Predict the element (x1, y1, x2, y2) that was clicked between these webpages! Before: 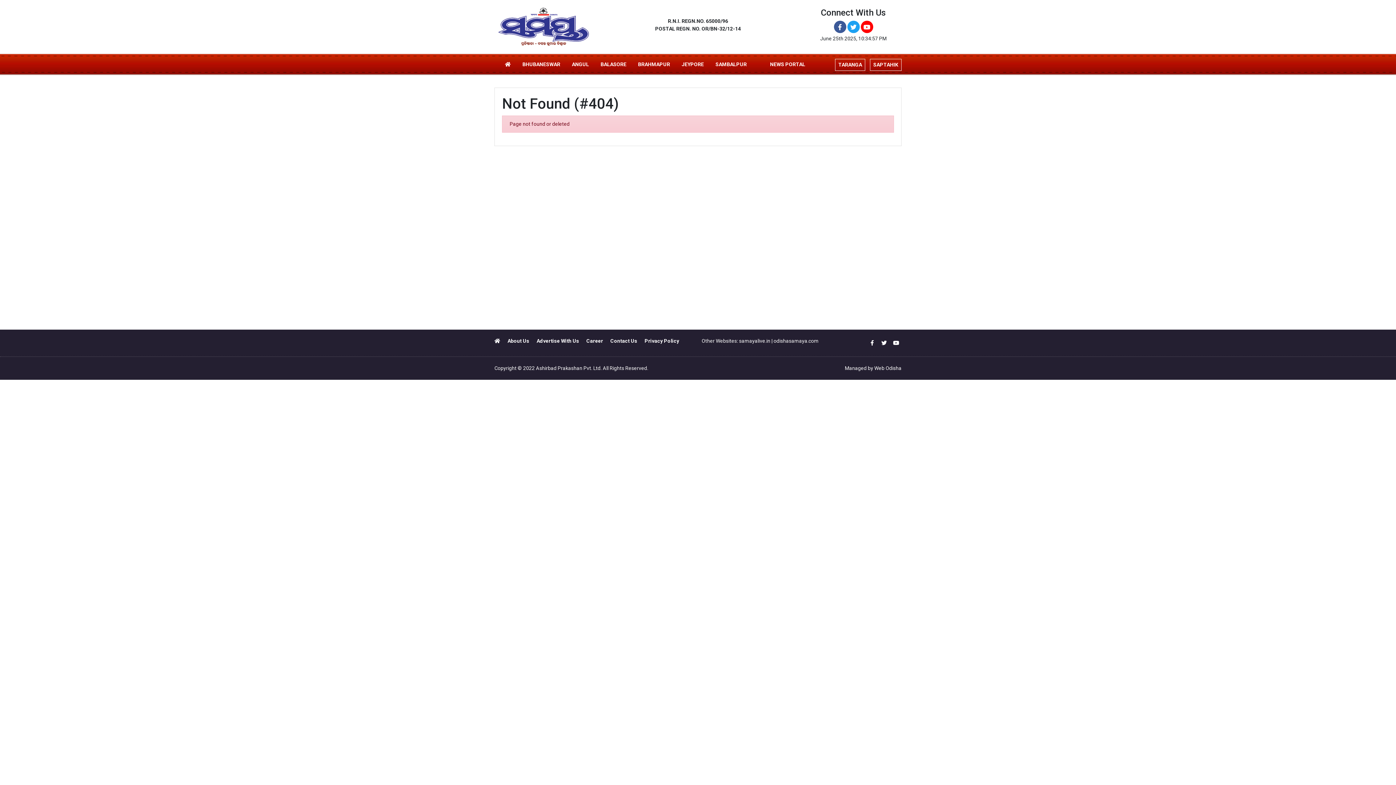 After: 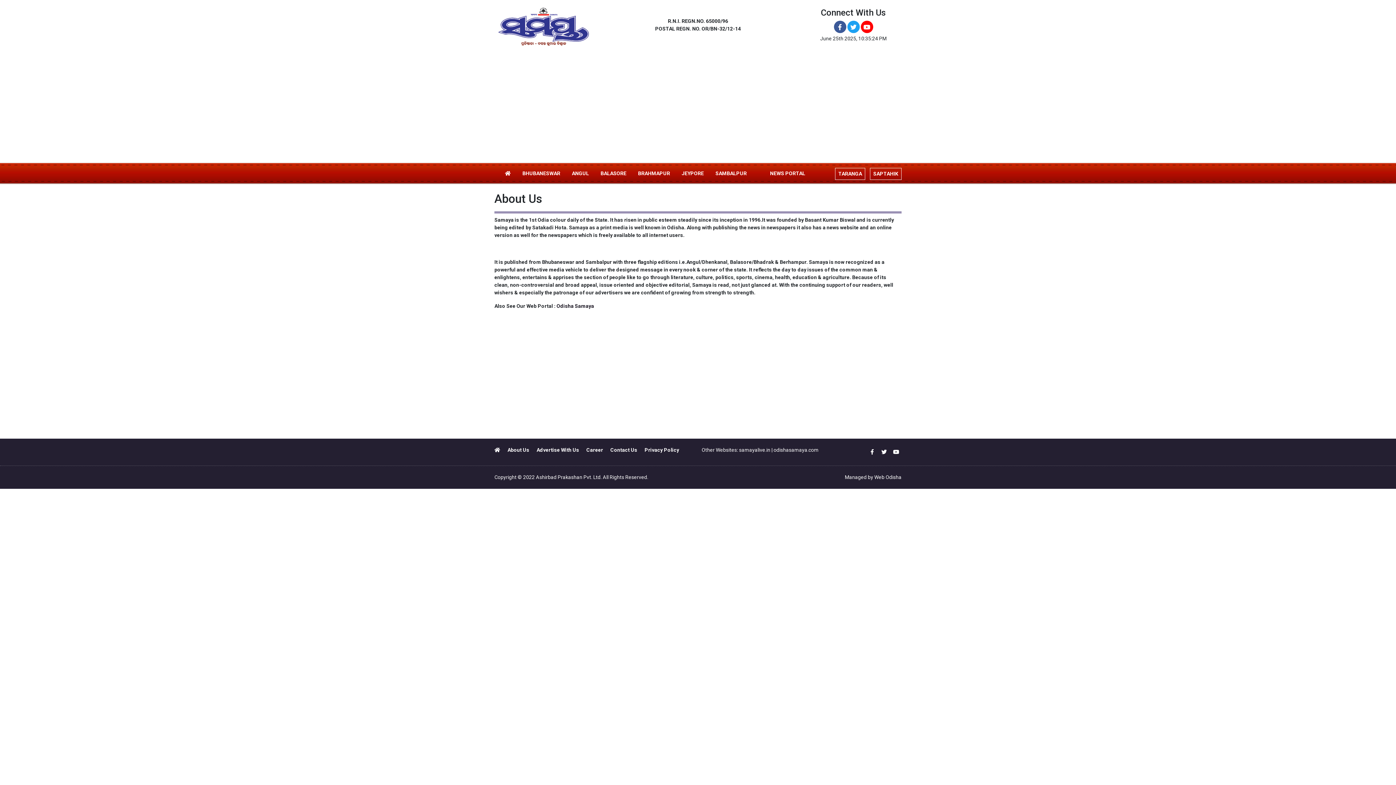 Action: label: About Us bbox: (507, 338, 529, 344)